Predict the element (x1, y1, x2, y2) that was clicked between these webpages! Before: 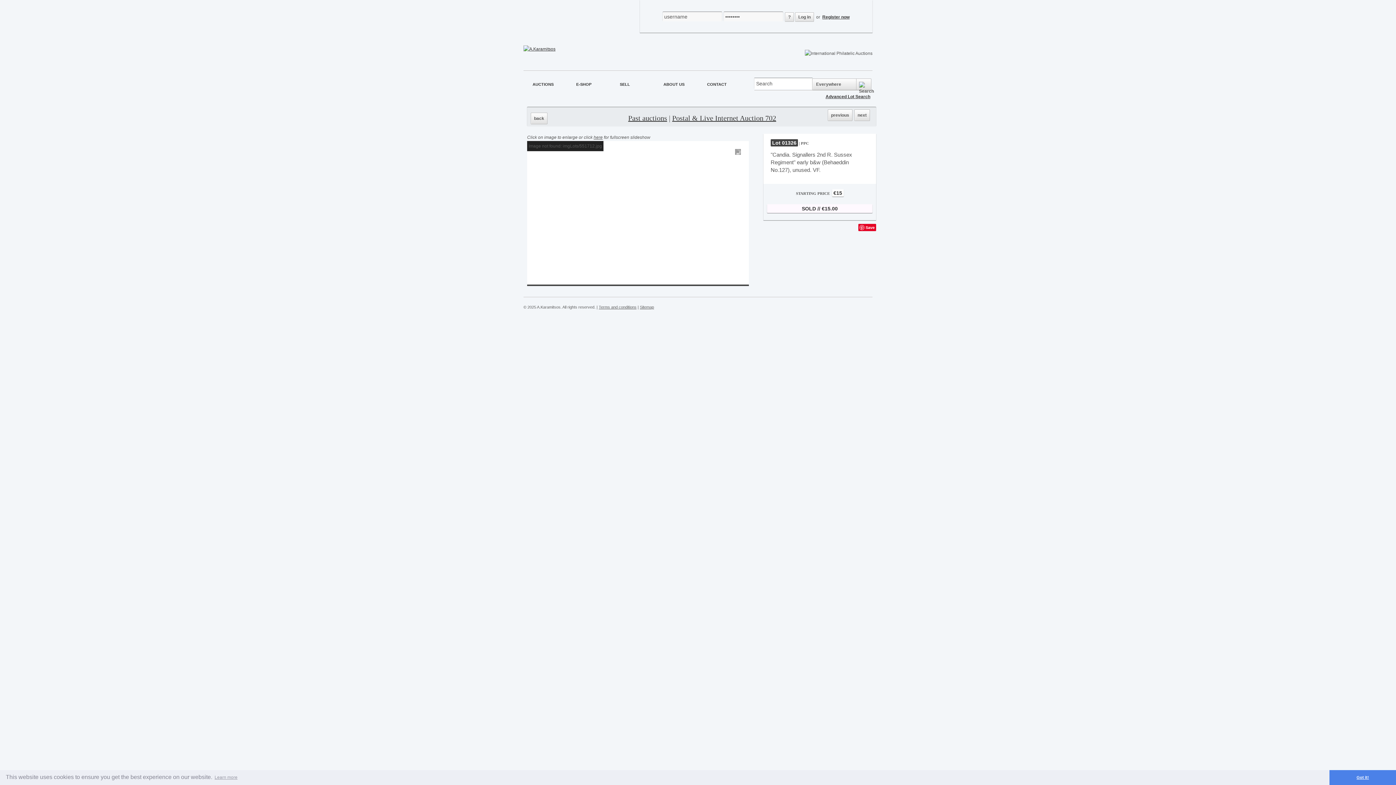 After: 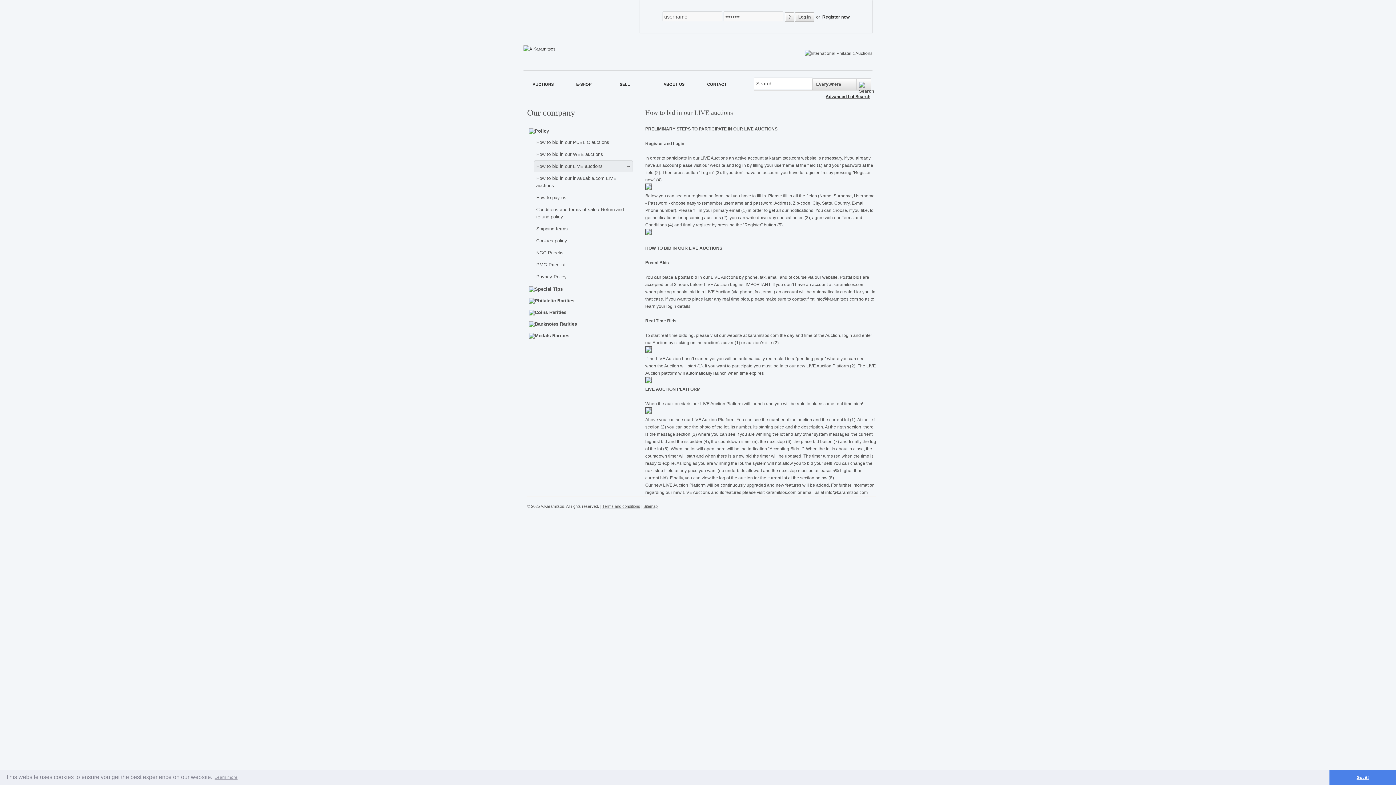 Action: label: Terms and conditions bbox: (598, 304, 636, 309)